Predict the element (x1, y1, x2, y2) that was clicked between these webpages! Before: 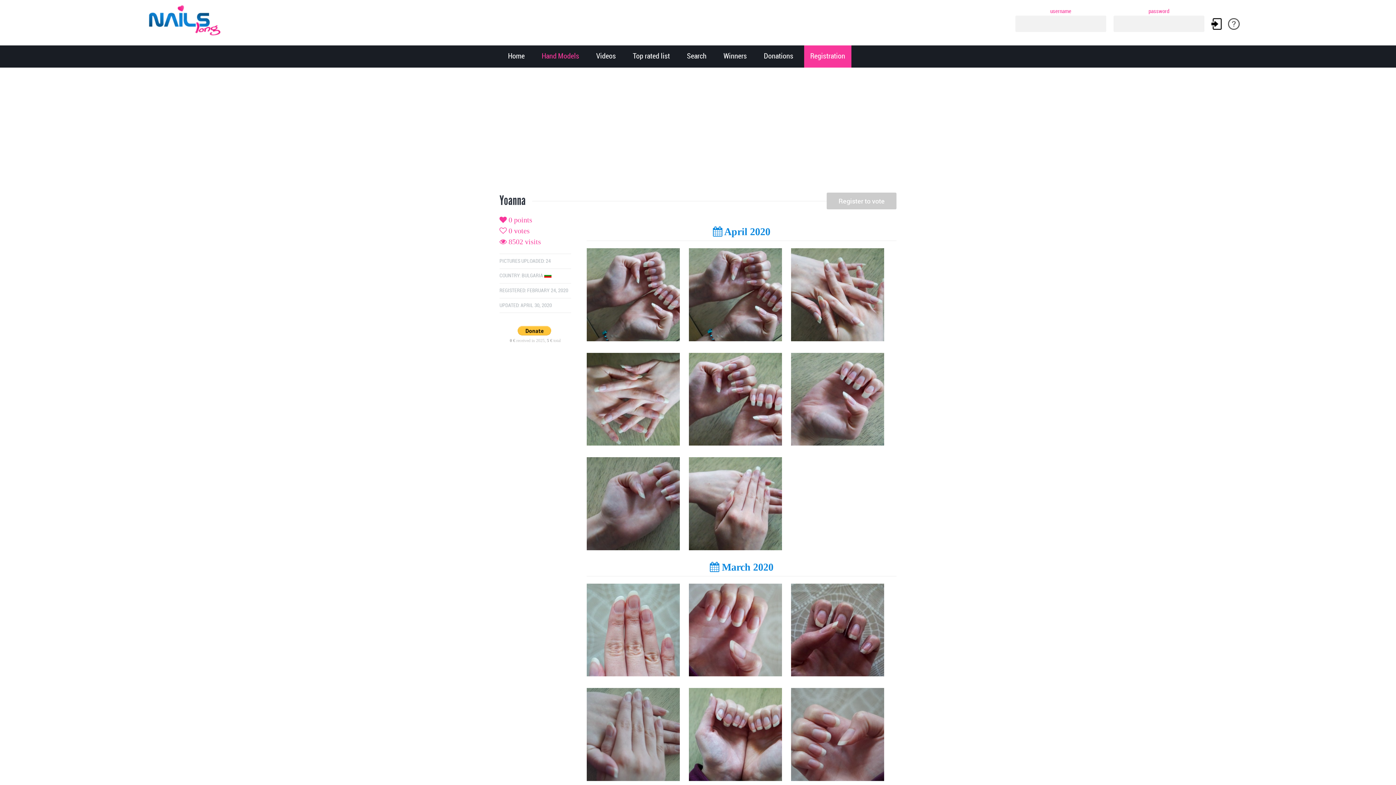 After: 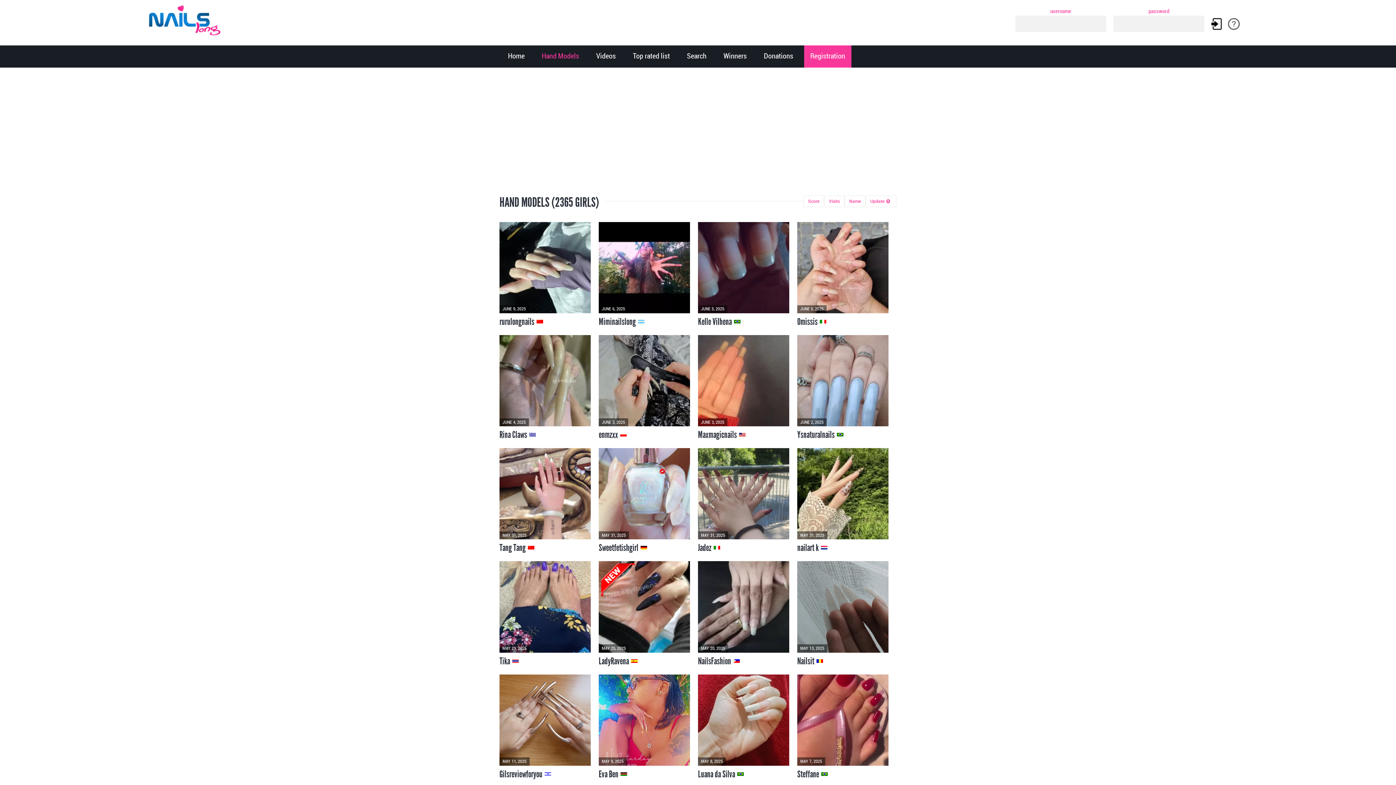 Action: label: Hand Models bbox: (535, 45, 585, 67)